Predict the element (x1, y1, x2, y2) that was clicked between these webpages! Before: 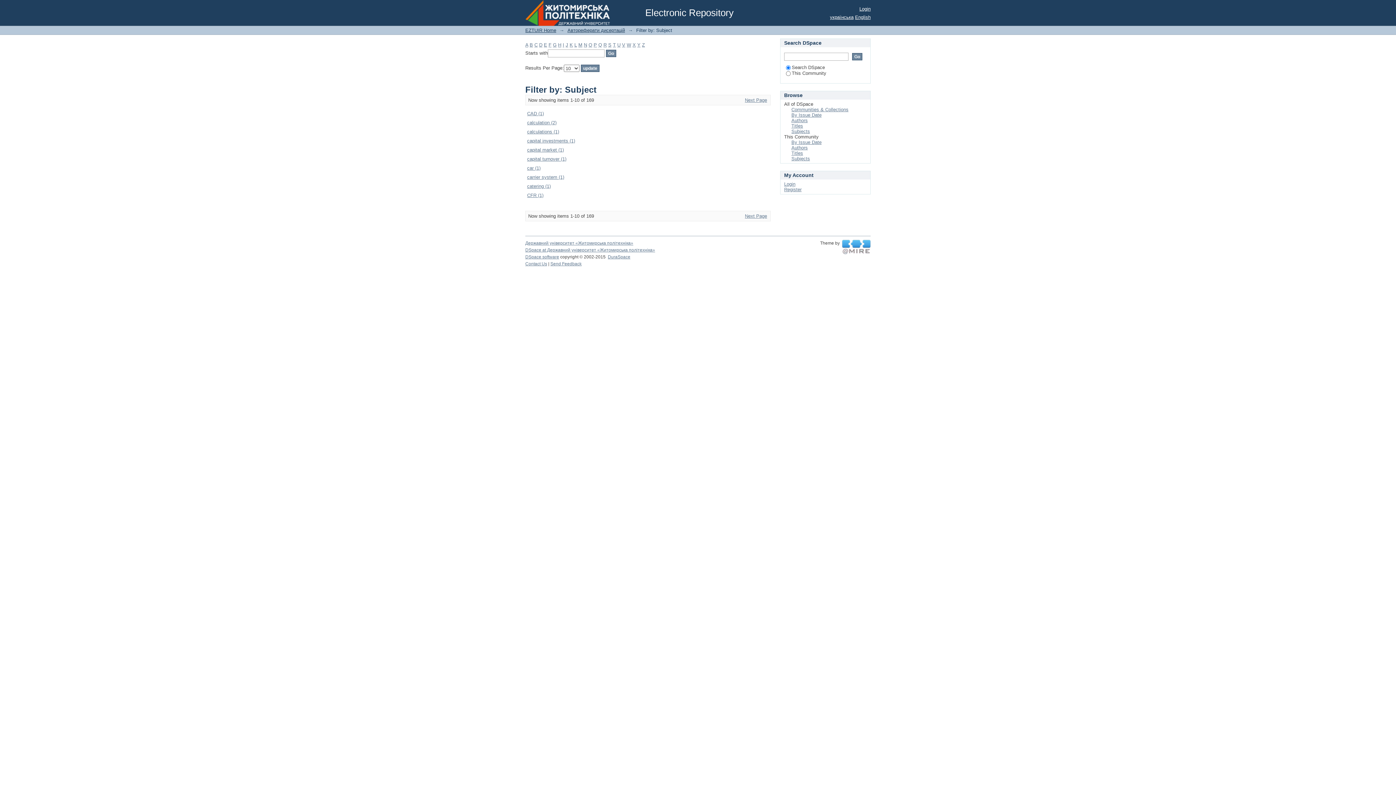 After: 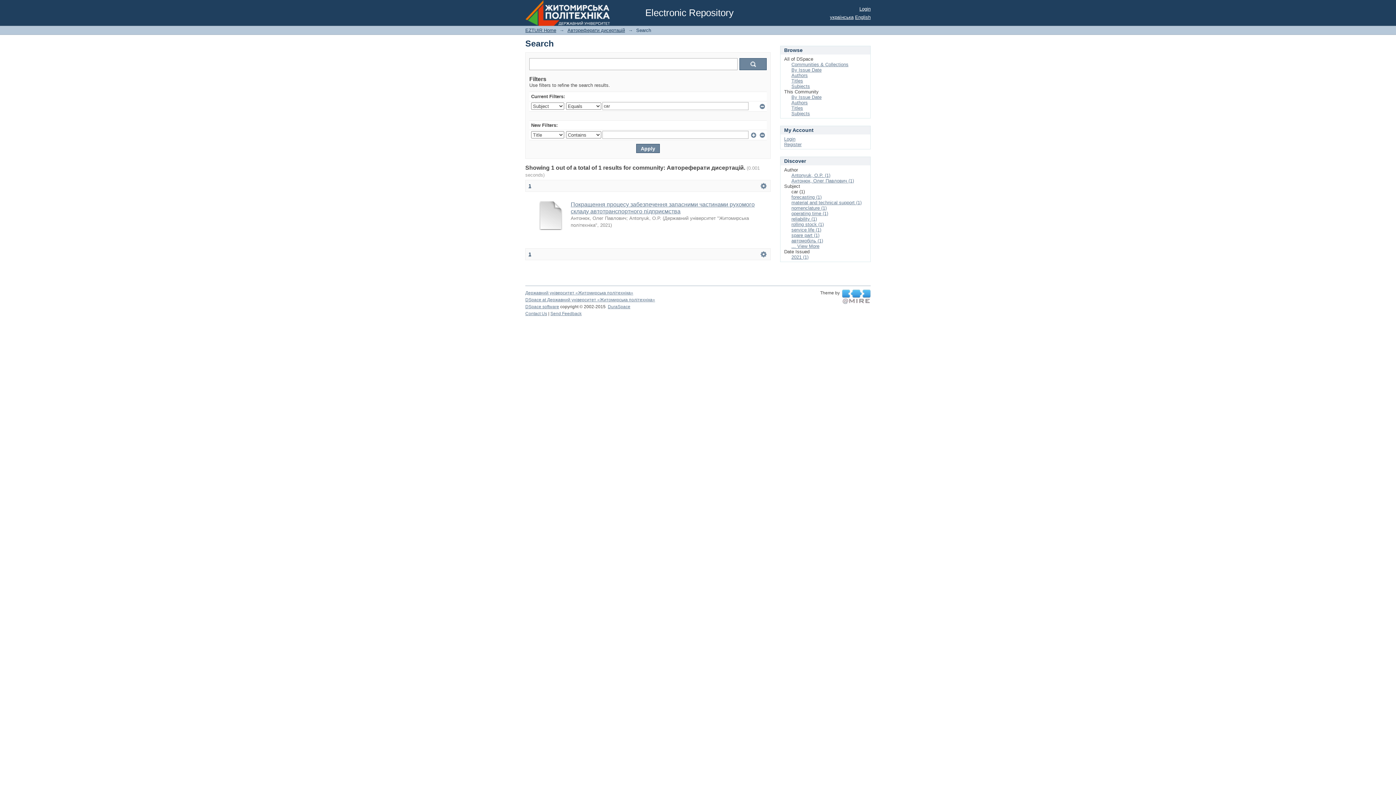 Action: bbox: (527, 165, 540, 170) label: car (1)